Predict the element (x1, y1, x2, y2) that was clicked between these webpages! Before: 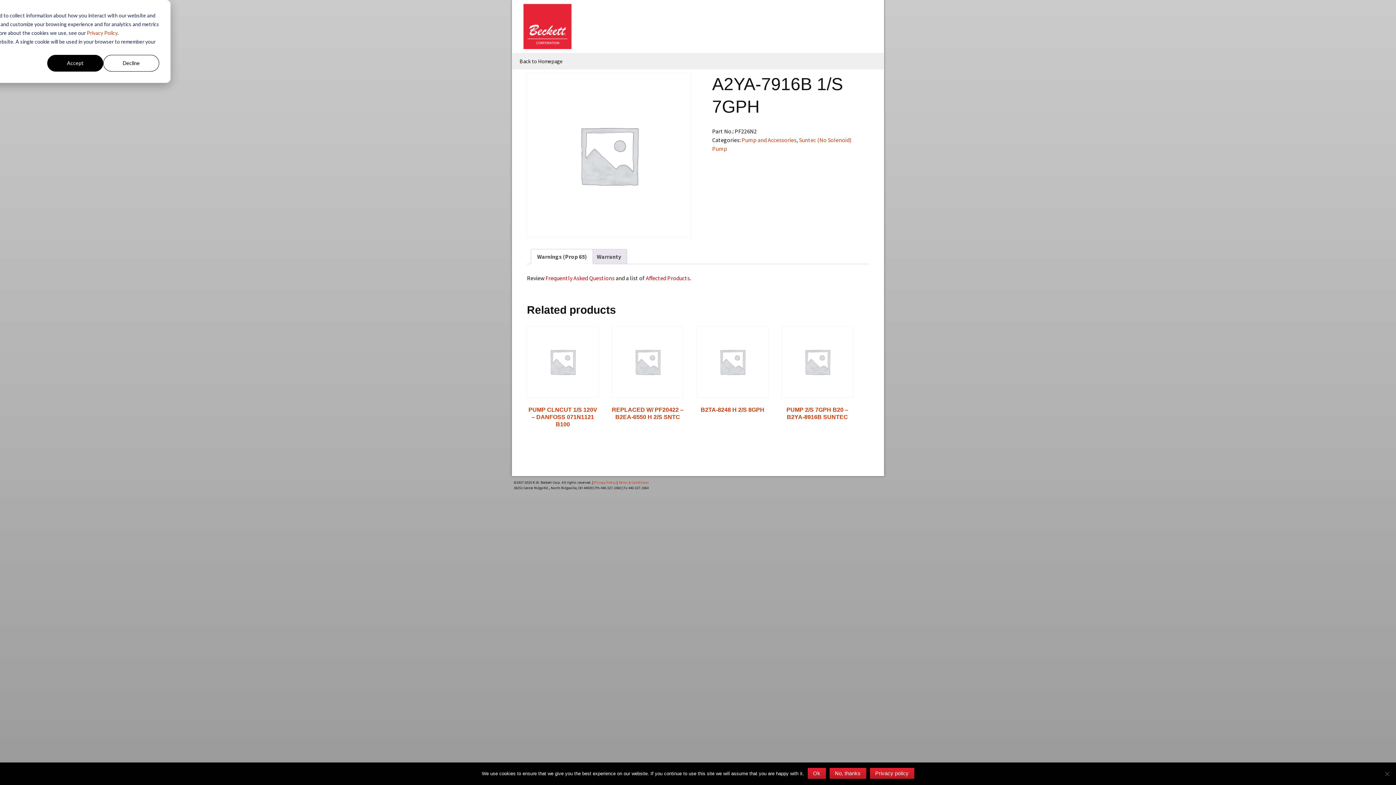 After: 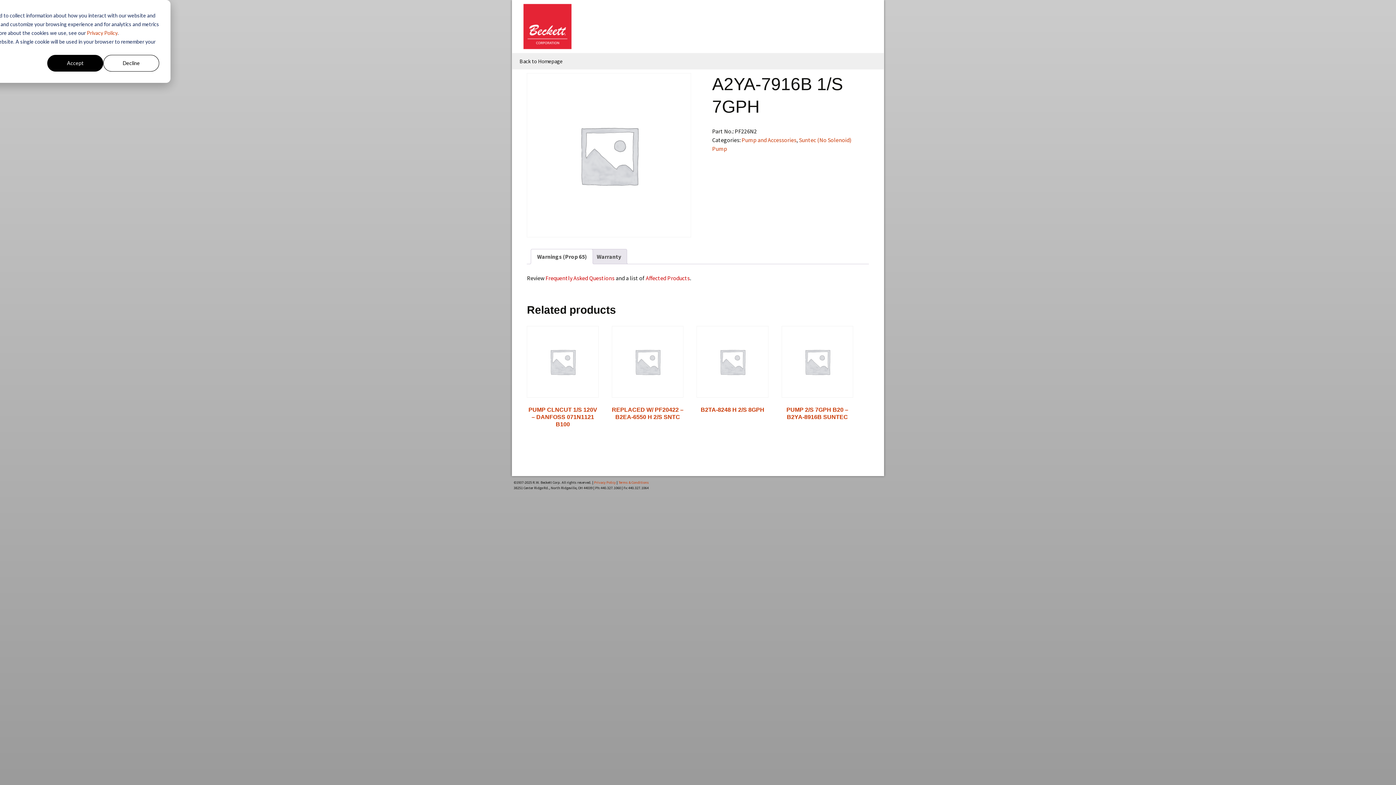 Action: bbox: (829, 768, 866, 779) label: No, thanks